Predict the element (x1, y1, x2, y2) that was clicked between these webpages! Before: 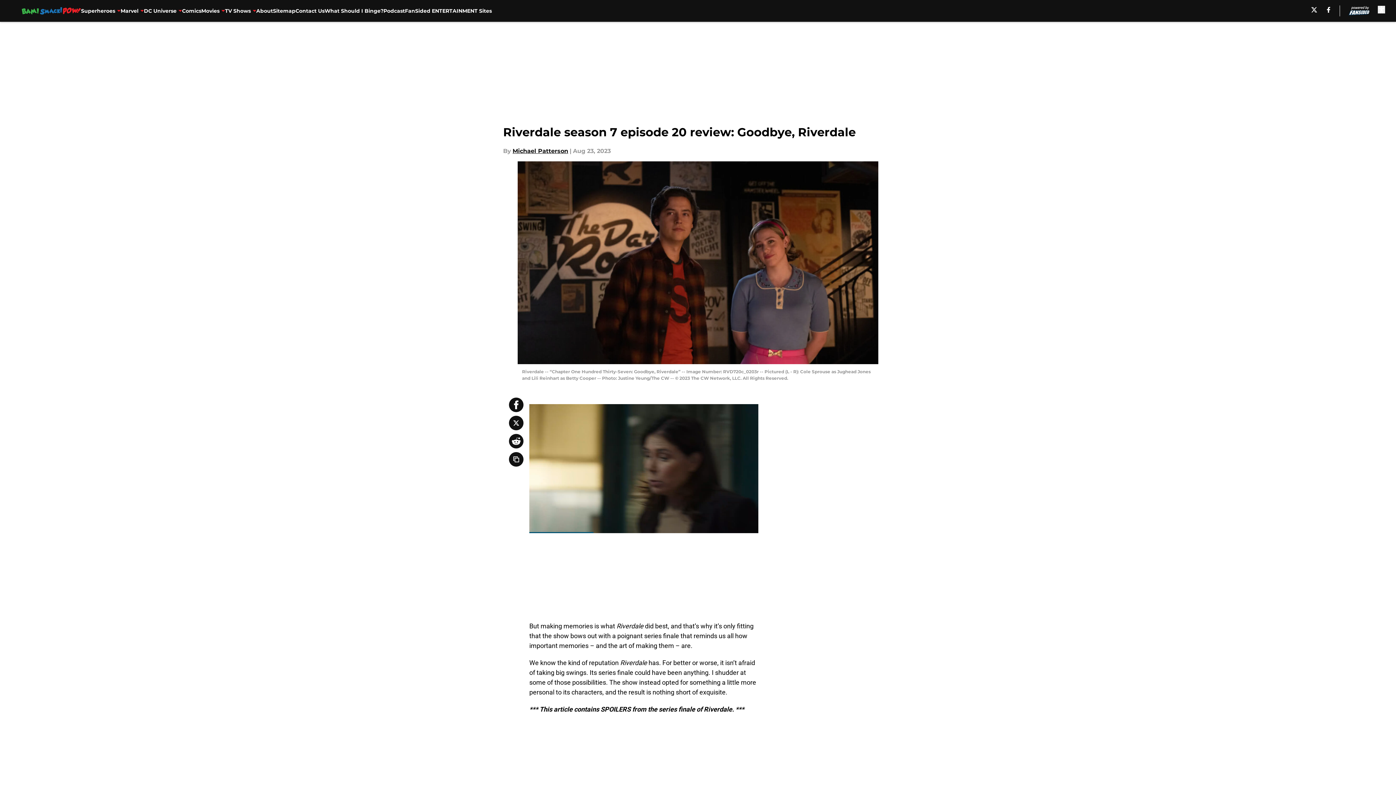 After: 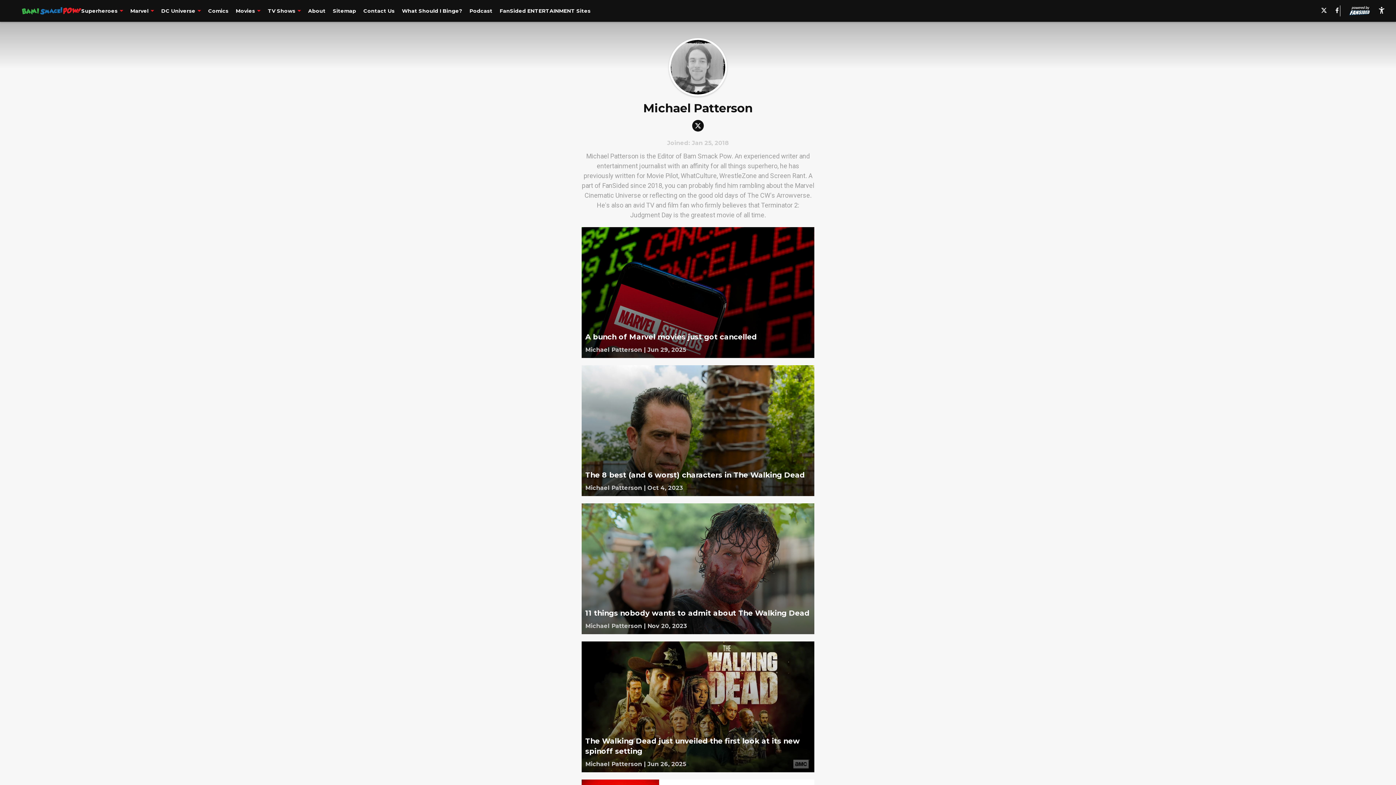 Action: label: Michael Patterson bbox: (512, 146, 568, 155)